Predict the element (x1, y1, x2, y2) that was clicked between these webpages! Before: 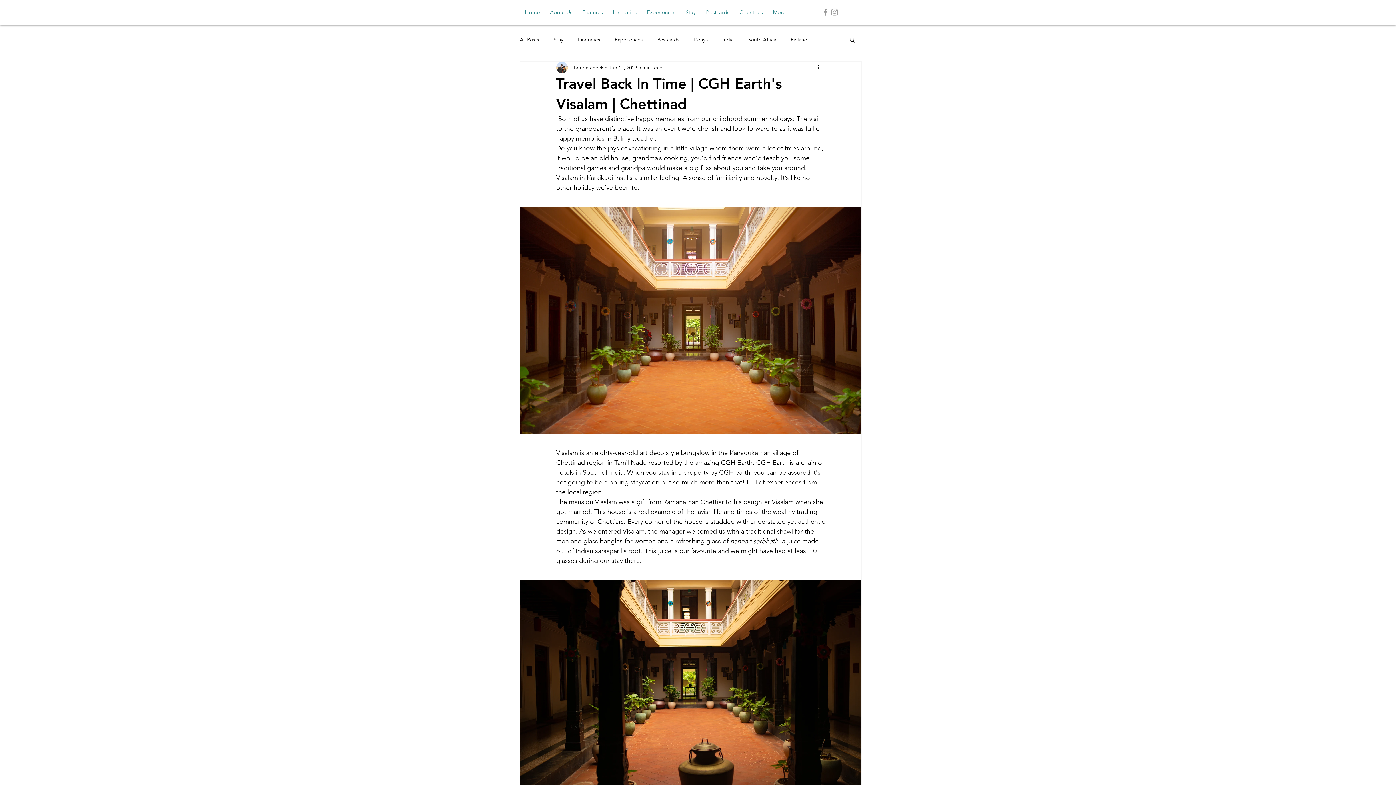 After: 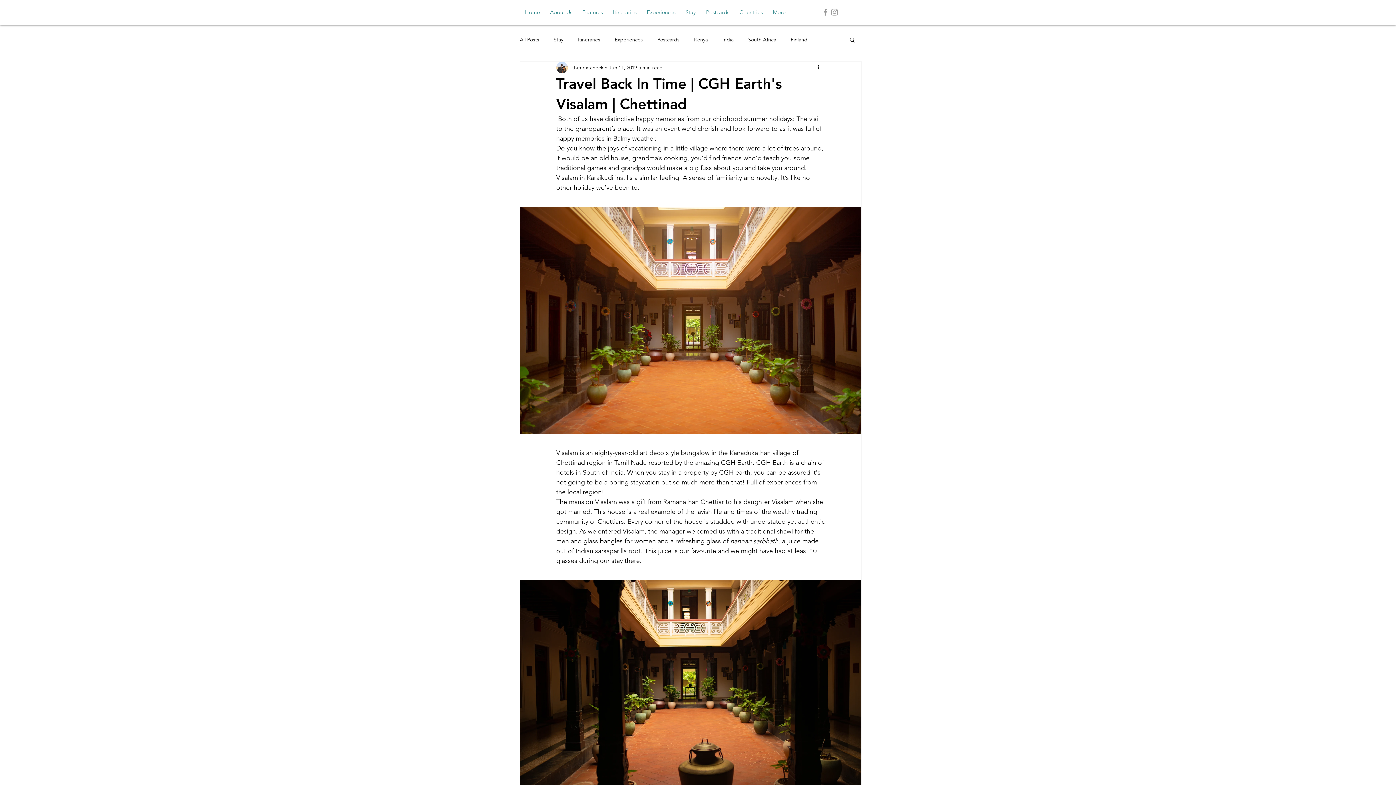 Action: label: Grey Facebook Icon bbox: (821, 7, 830, 16)